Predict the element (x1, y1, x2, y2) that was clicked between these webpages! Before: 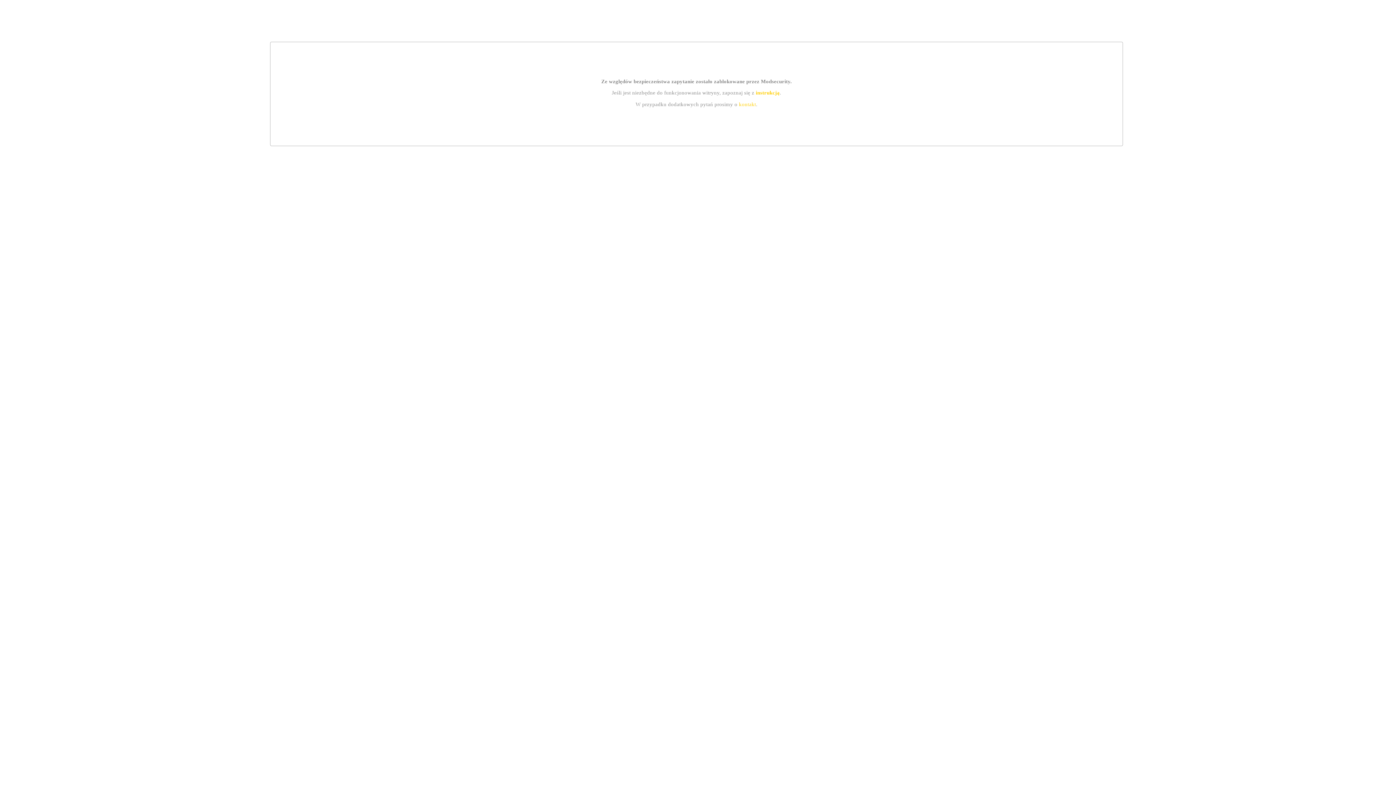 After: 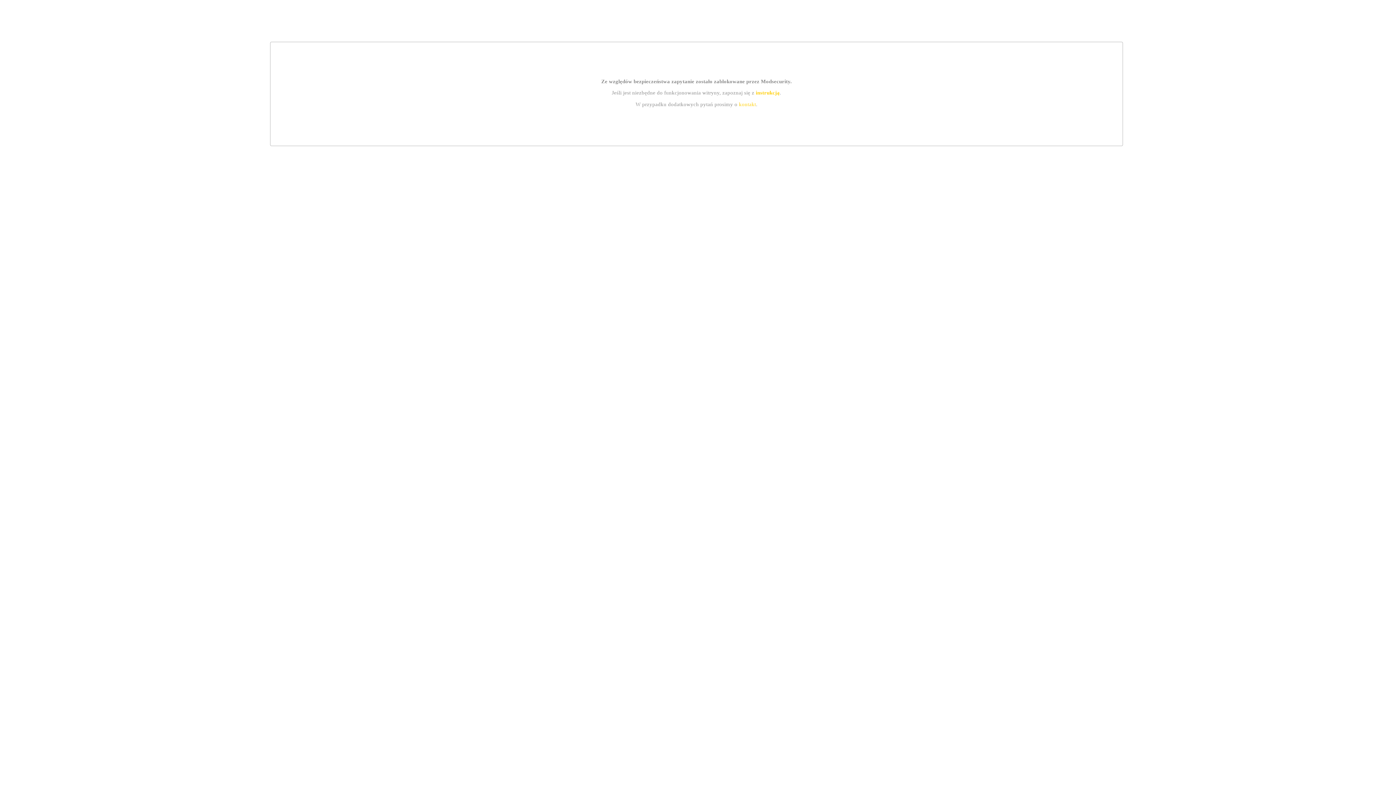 Action: label: instrukcją bbox: (755, 89, 779, 95)